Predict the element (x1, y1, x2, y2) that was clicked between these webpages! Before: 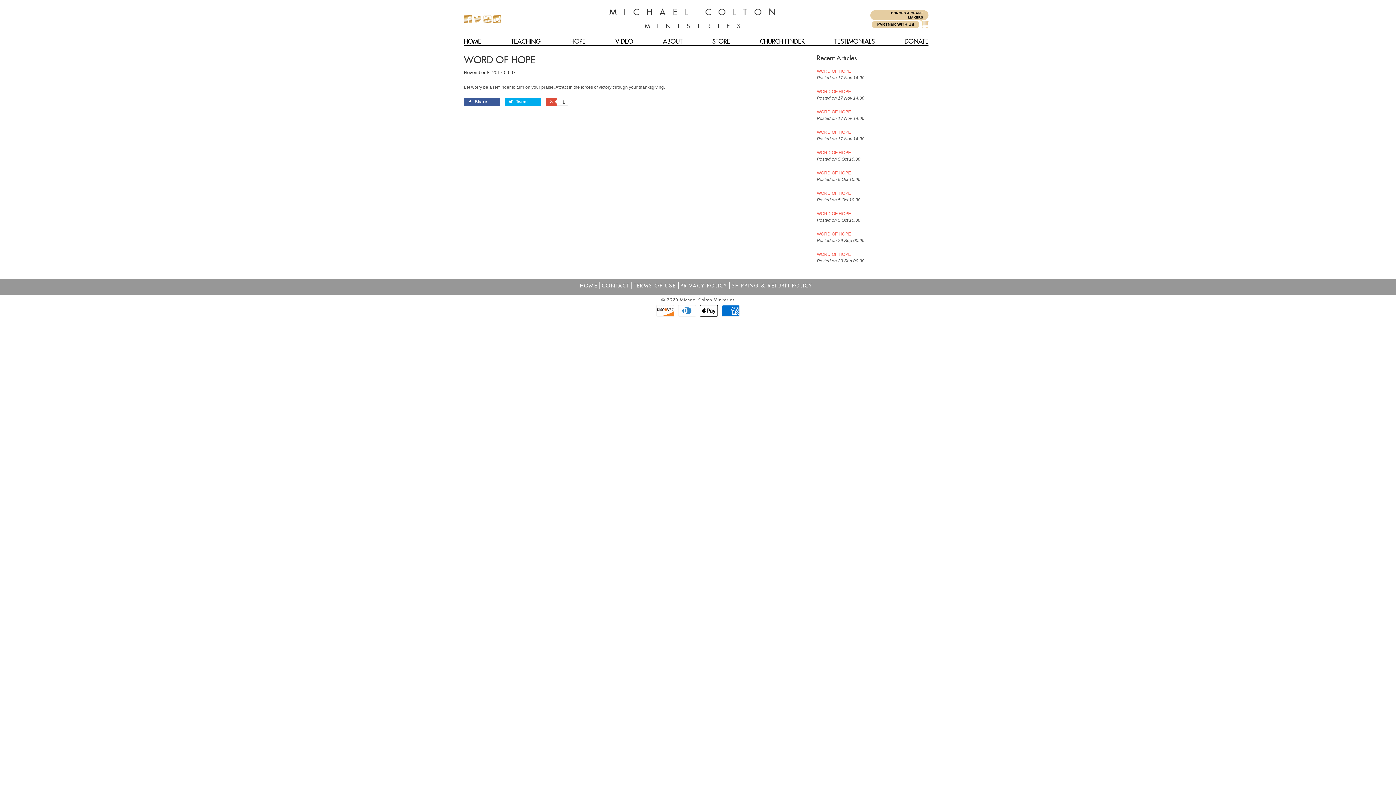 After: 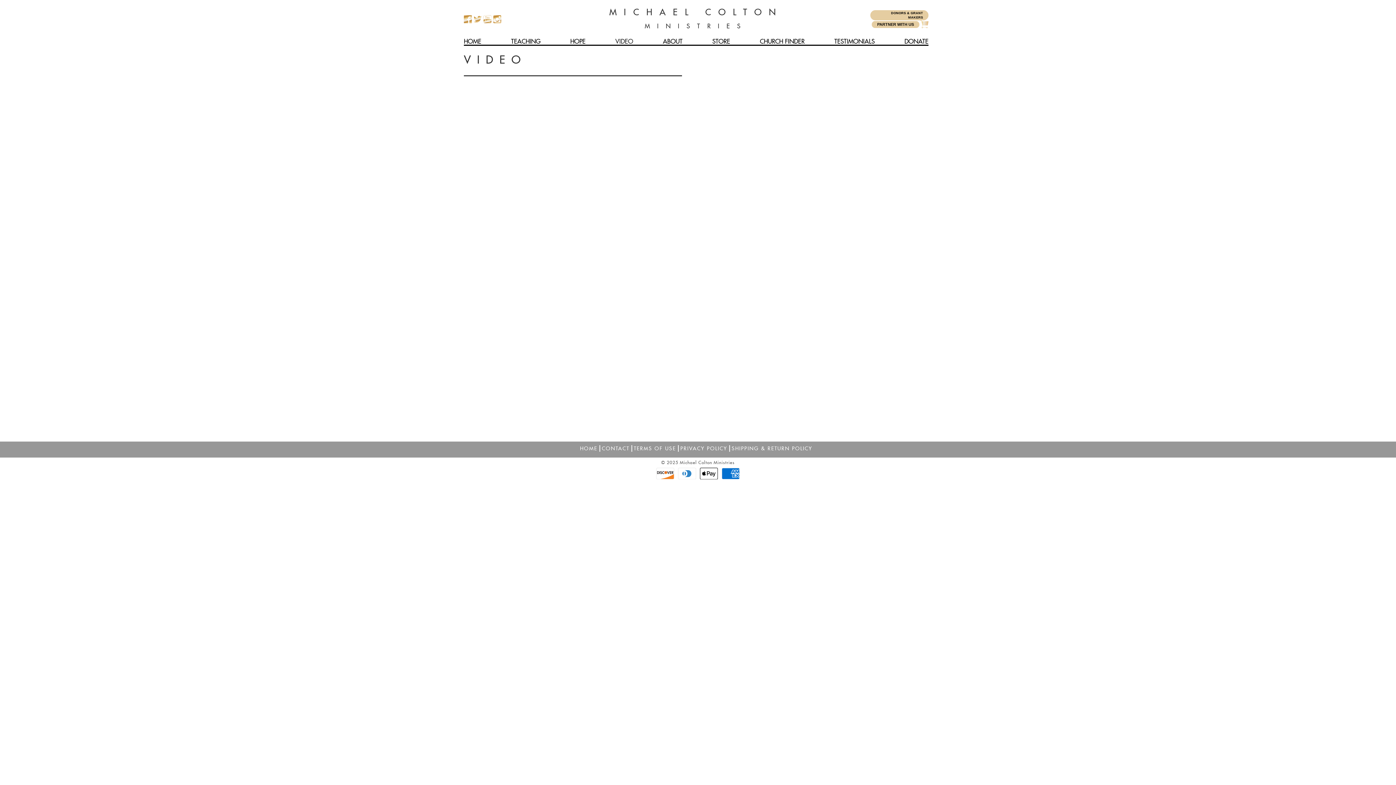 Action: label: VIDEO bbox: (615, 38, 633, 44)